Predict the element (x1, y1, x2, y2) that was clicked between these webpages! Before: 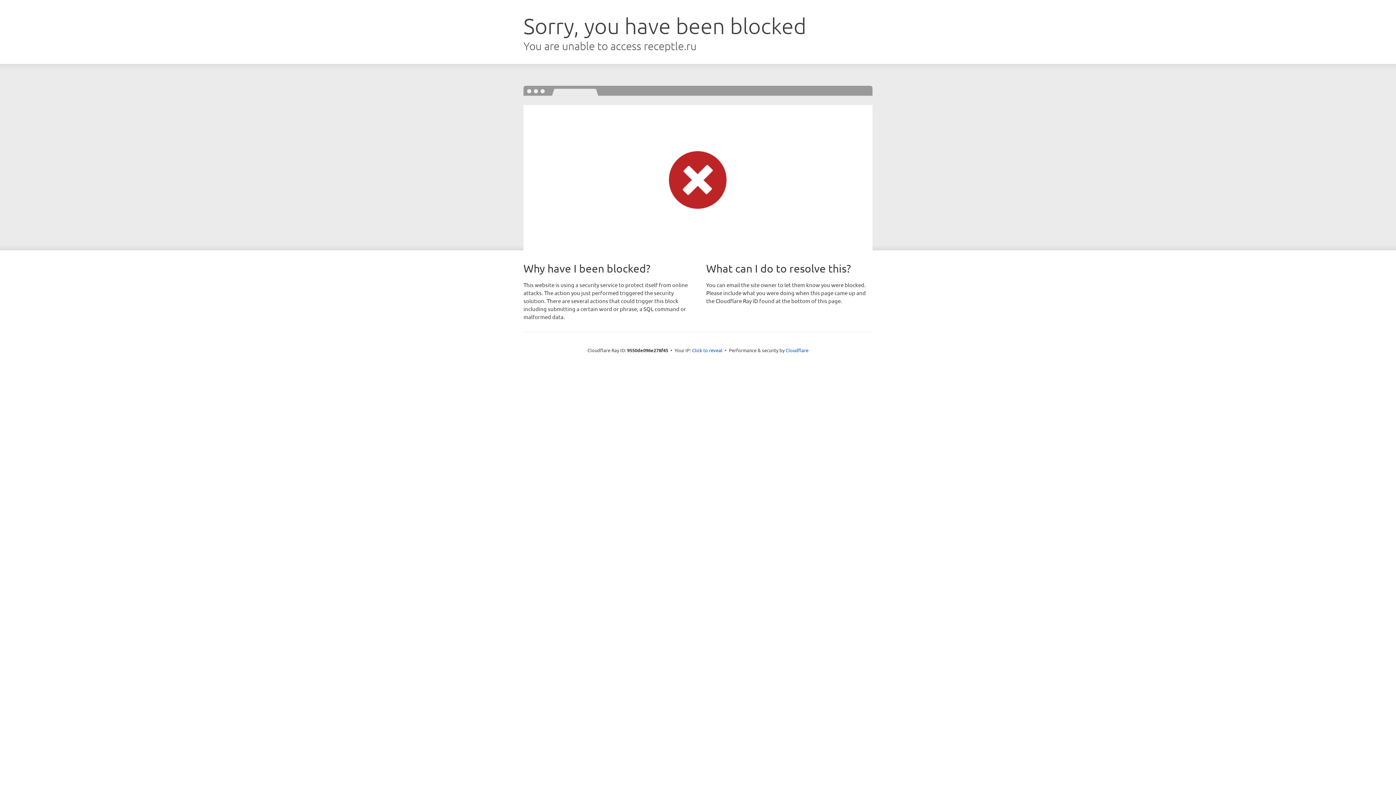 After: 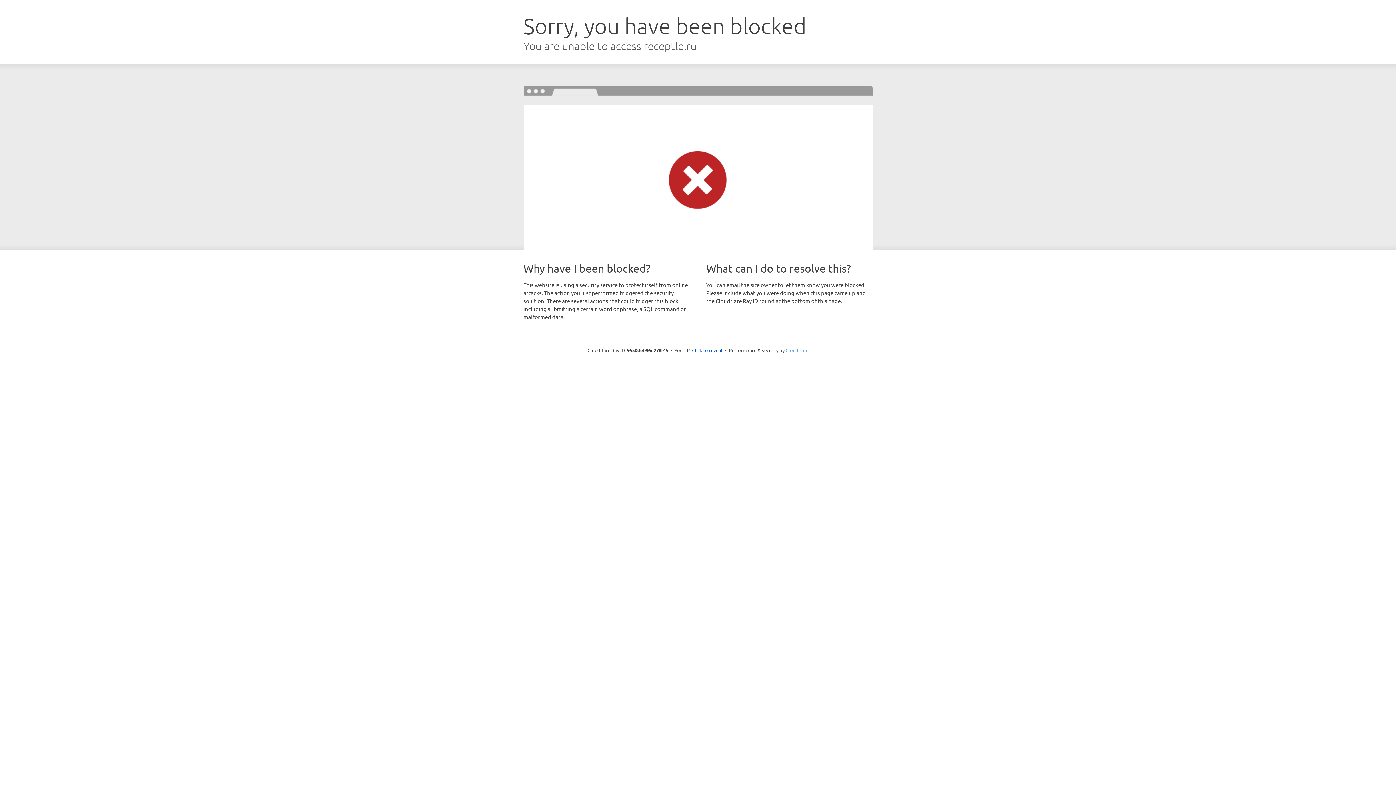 Action: label: Cloudflare bbox: (785, 347, 808, 353)